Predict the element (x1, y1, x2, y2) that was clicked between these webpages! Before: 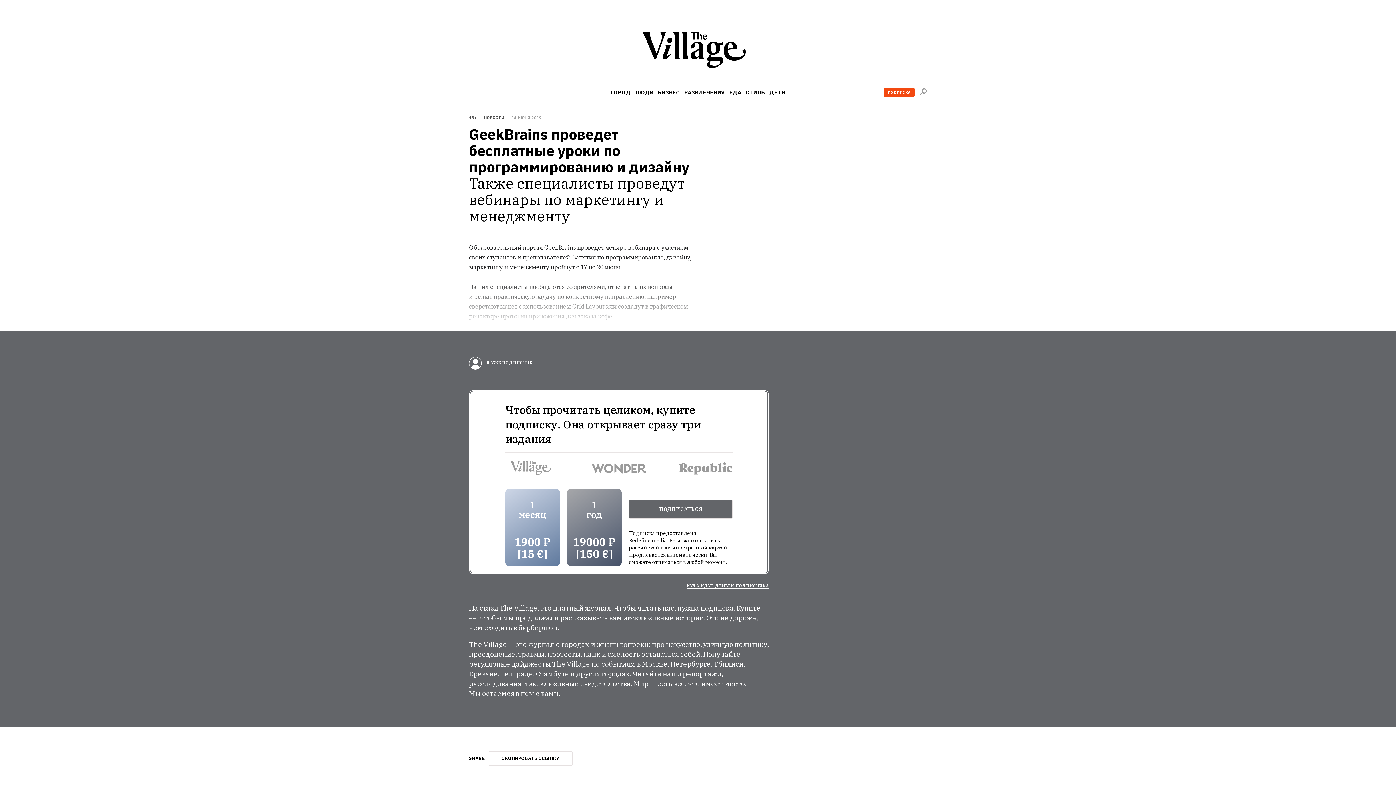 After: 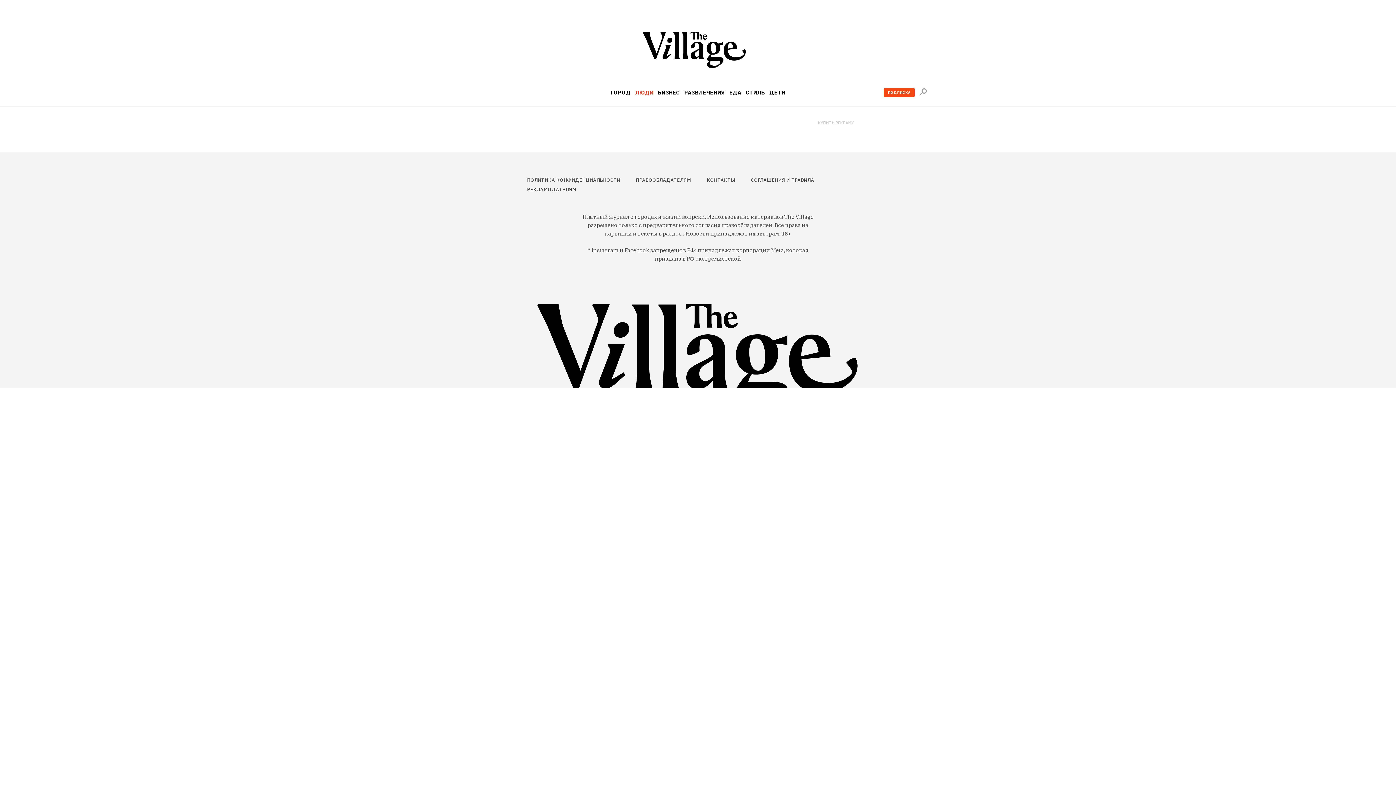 Action: label: ЛЮДИ bbox: (635, 89, 653, 95)